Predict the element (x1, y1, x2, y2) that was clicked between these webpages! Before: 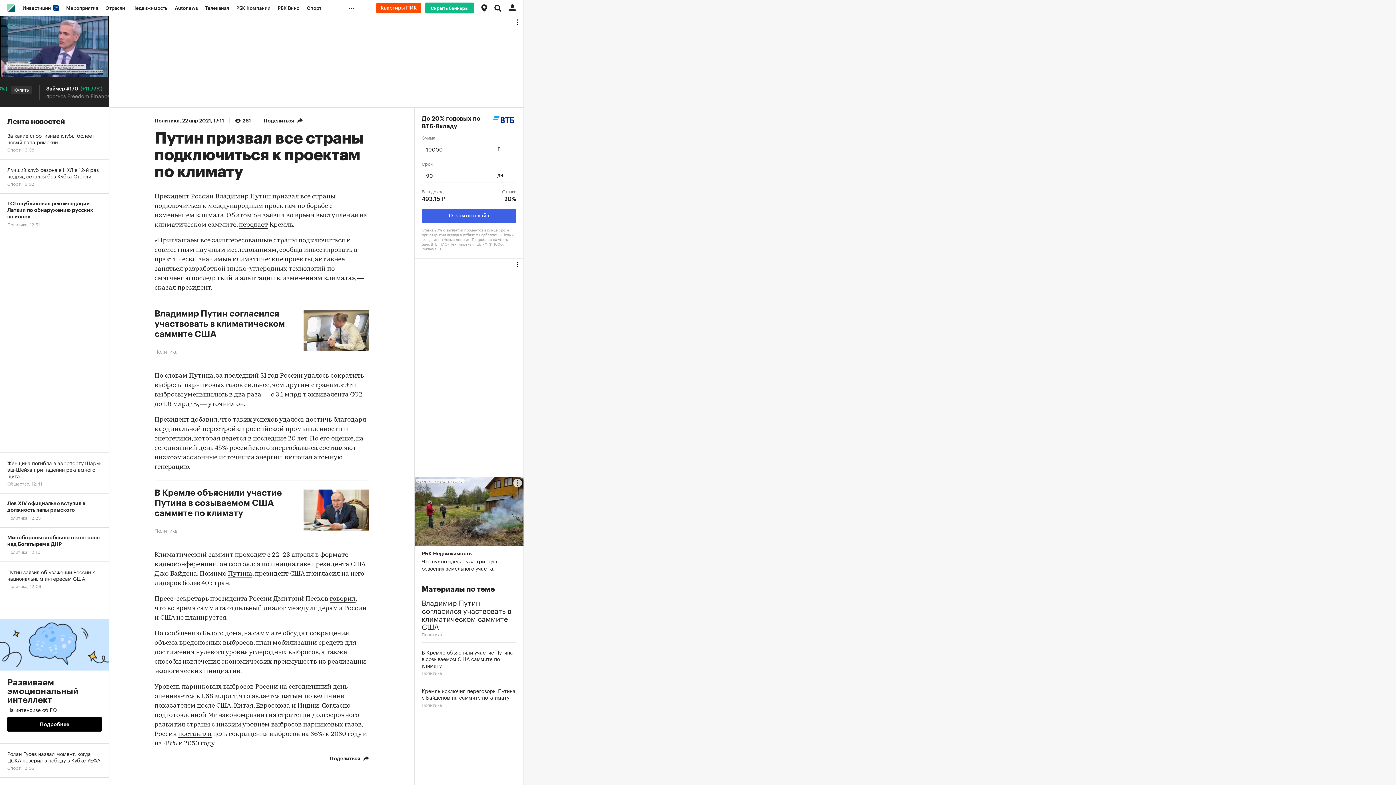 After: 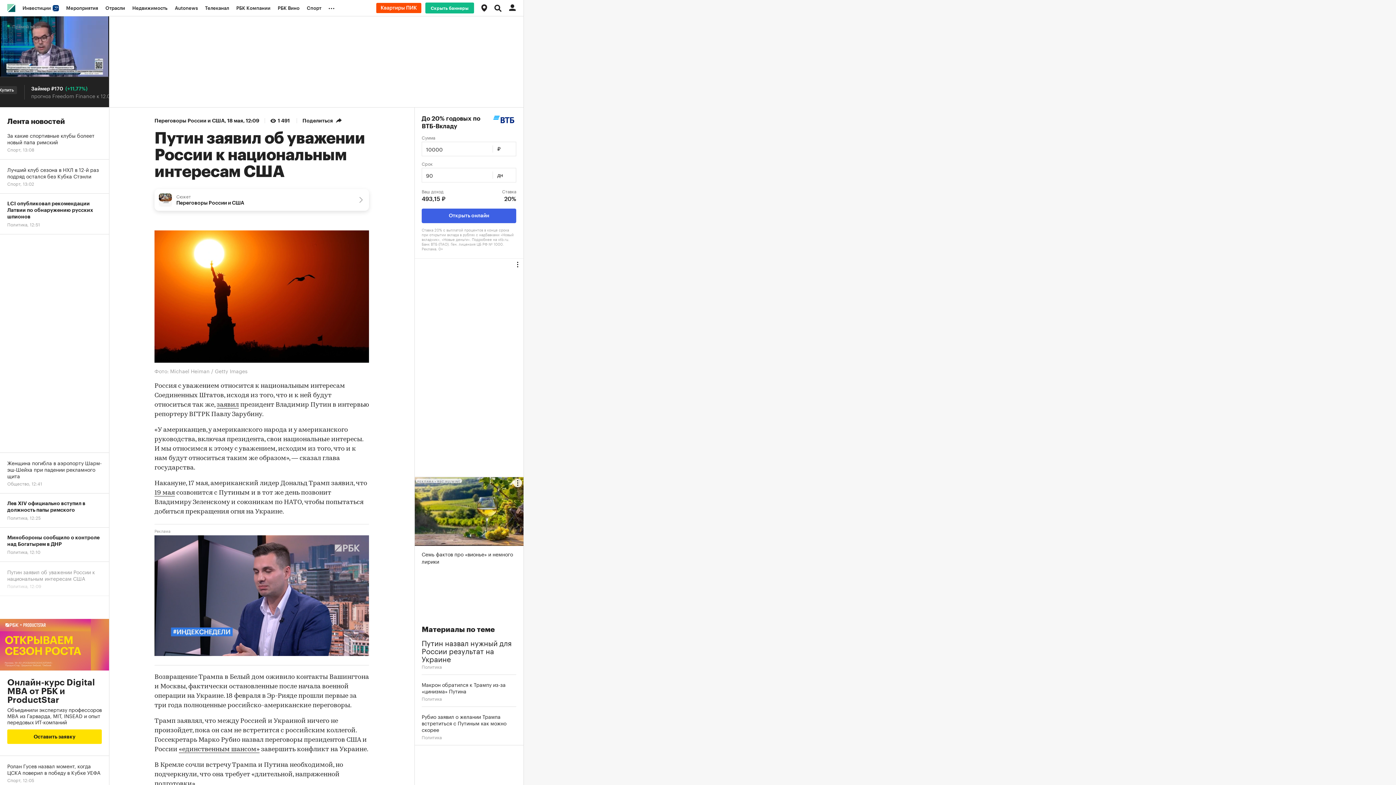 Action: bbox: (0, 562, 109, 596) label: Путин заявил об уважении России к национальным интересам США
Политика, 12:09